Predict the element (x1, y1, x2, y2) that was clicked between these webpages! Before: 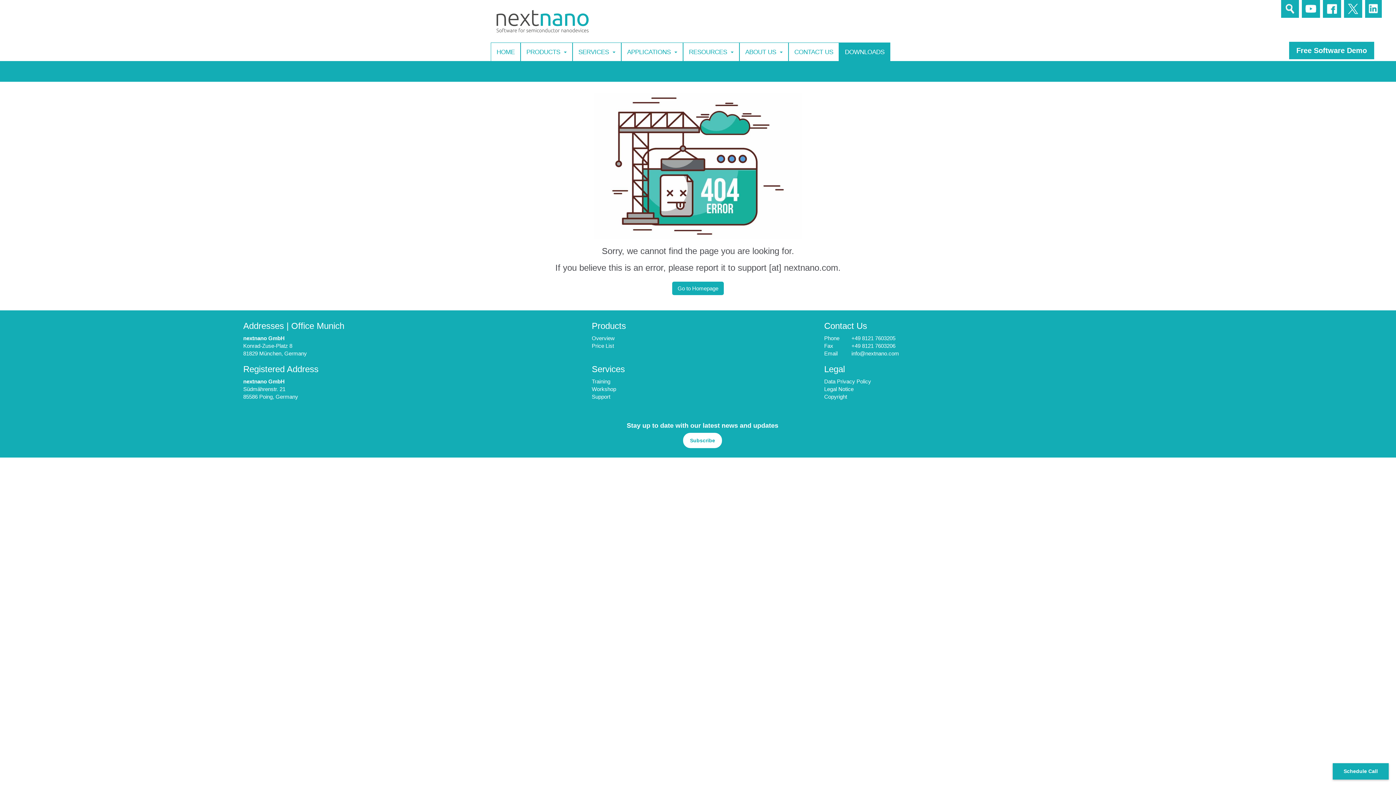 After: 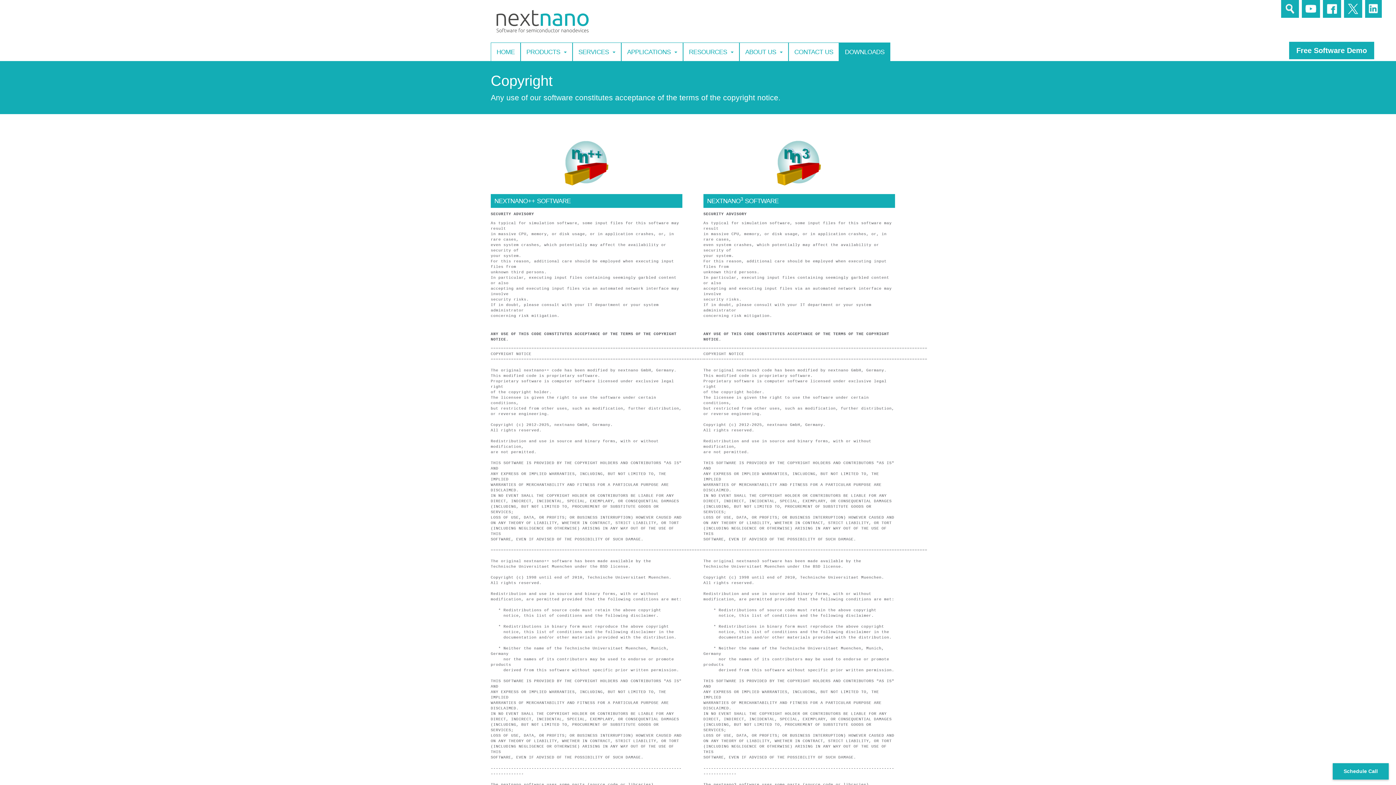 Action: label: Copyright bbox: (824, 393, 847, 400)